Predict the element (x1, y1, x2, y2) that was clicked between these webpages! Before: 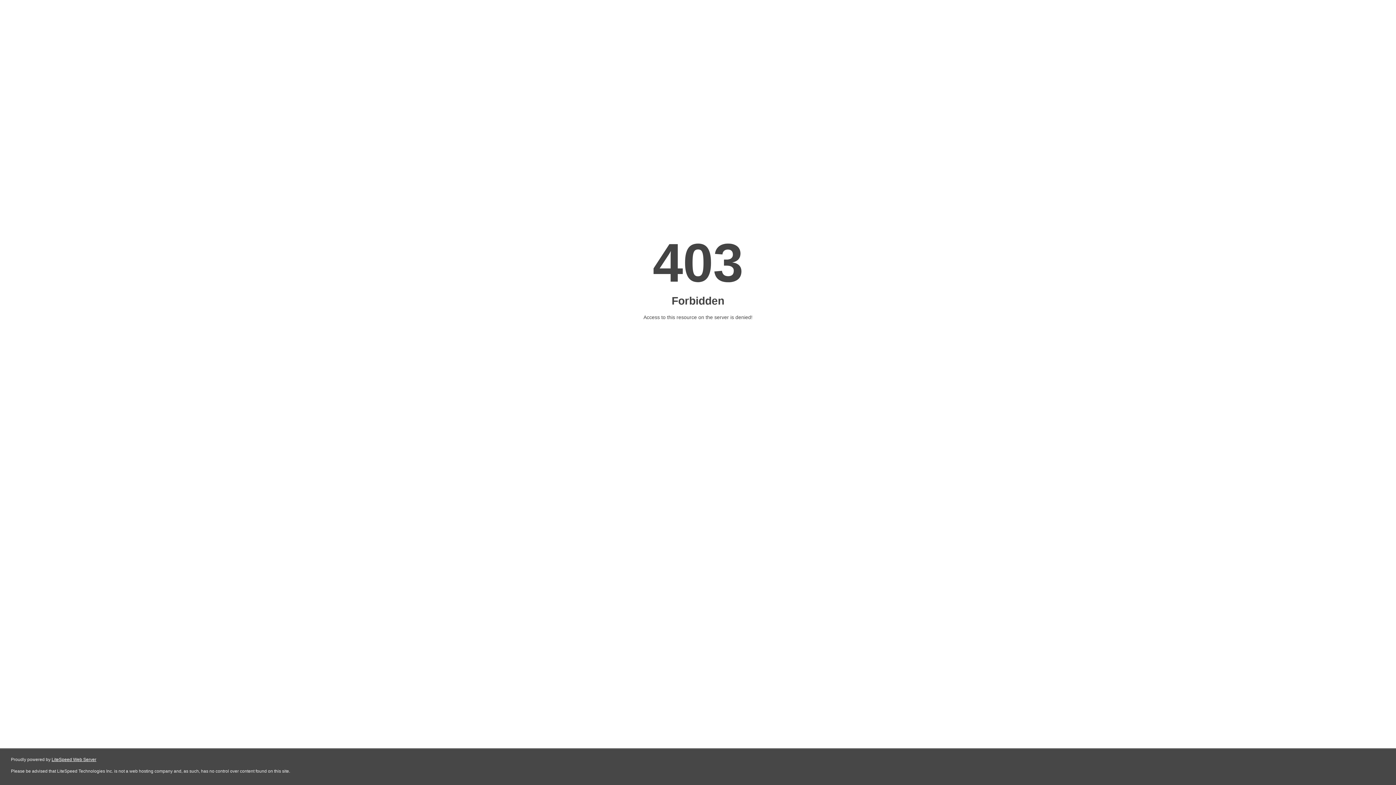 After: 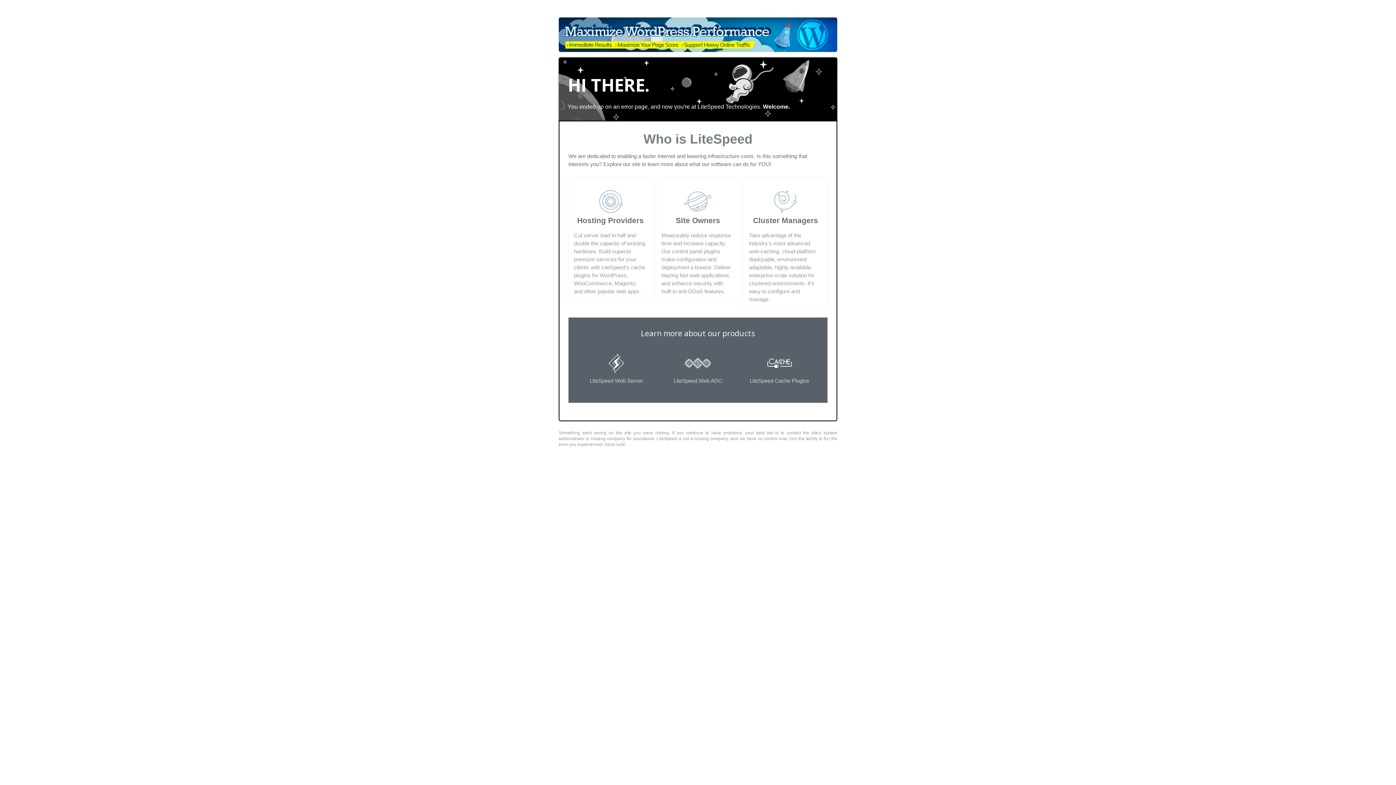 Action: label: LiteSpeed Web Server bbox: (51, 757, 96, 762)